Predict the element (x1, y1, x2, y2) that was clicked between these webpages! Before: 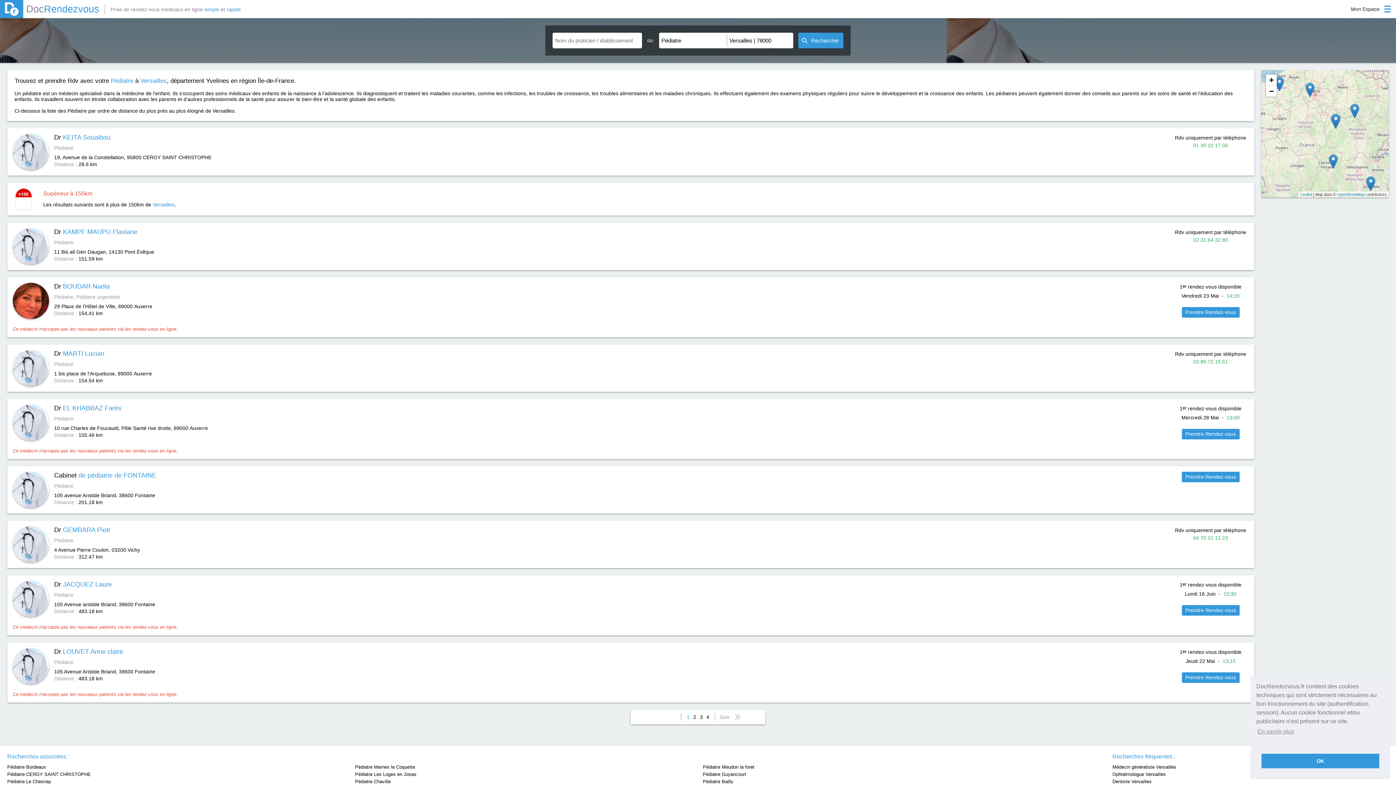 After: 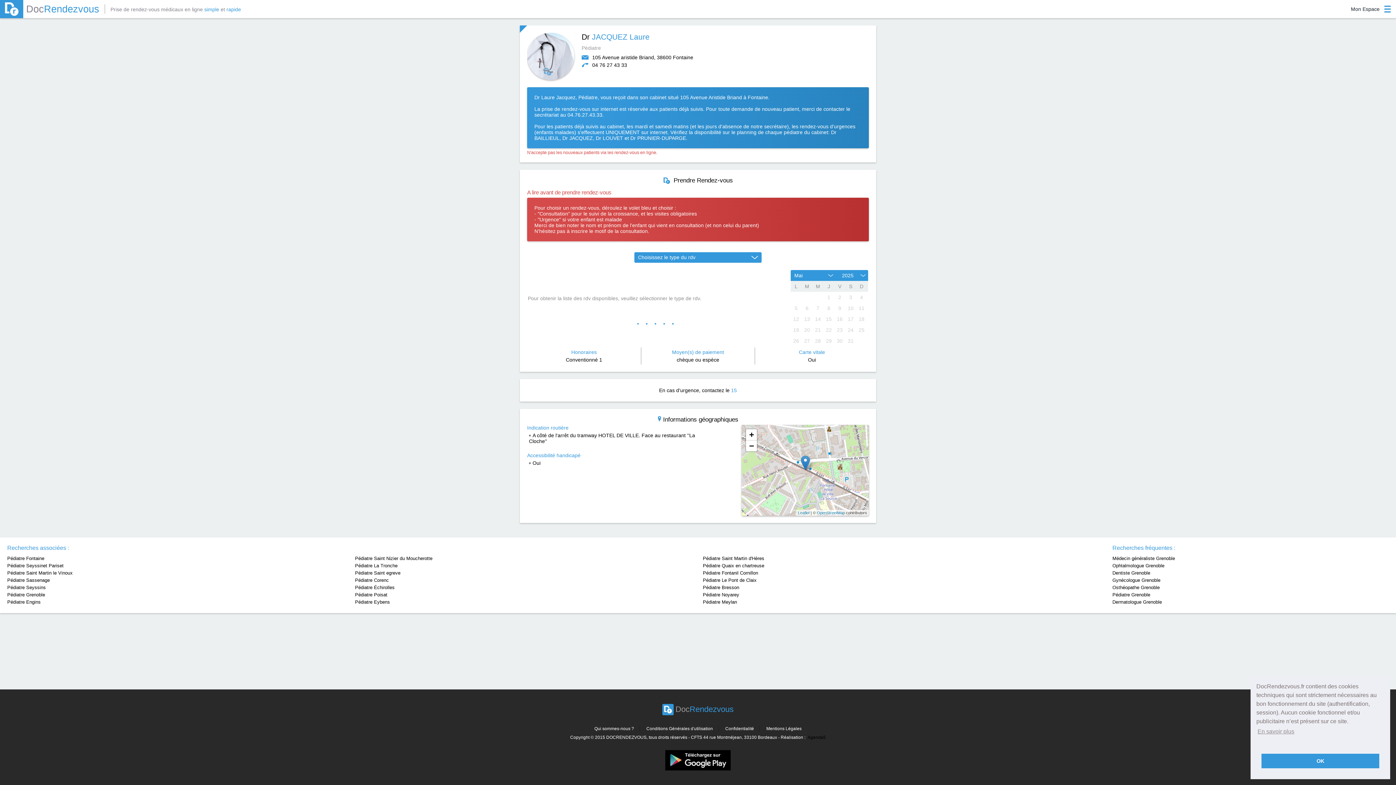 Action: label: Prendre Rendez-vous bbox: (1182, 605, 1239, 616)